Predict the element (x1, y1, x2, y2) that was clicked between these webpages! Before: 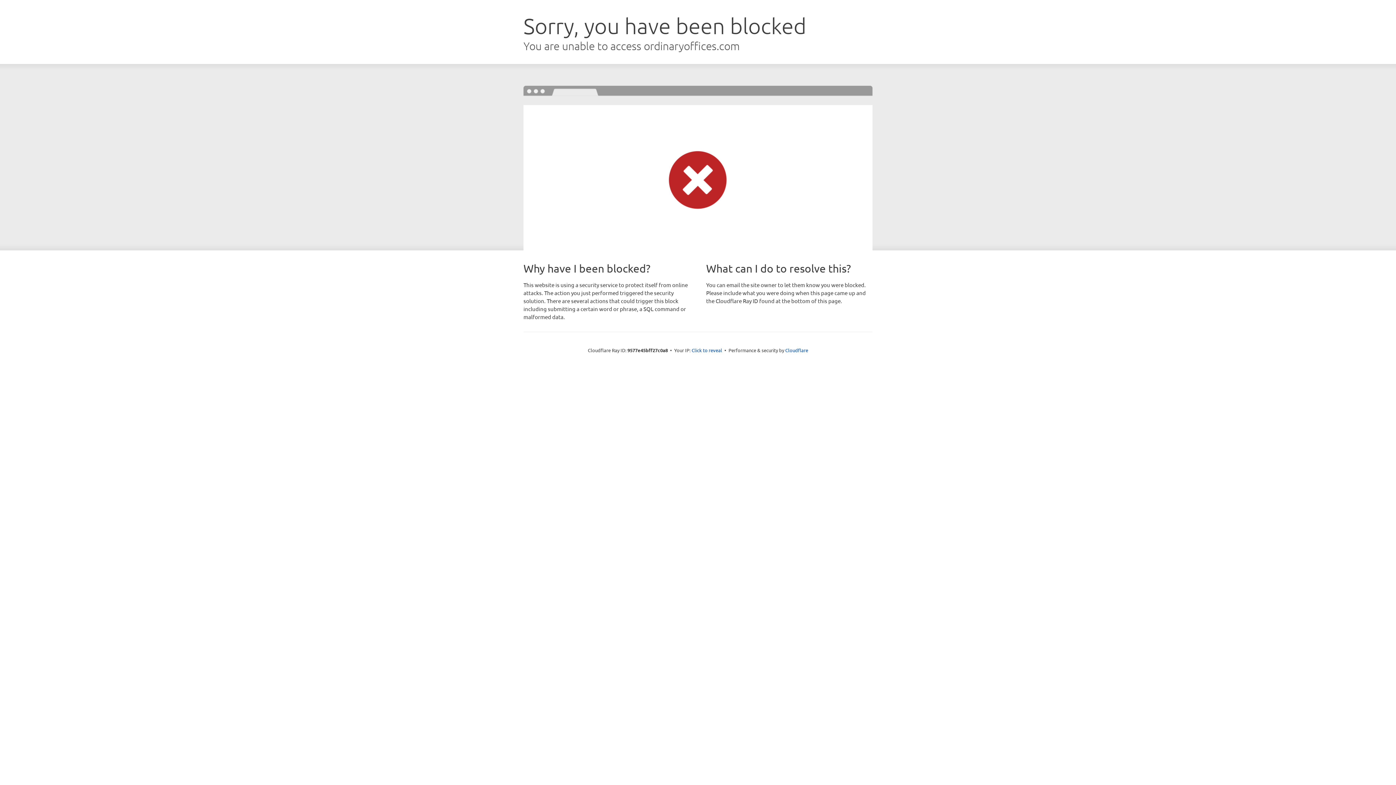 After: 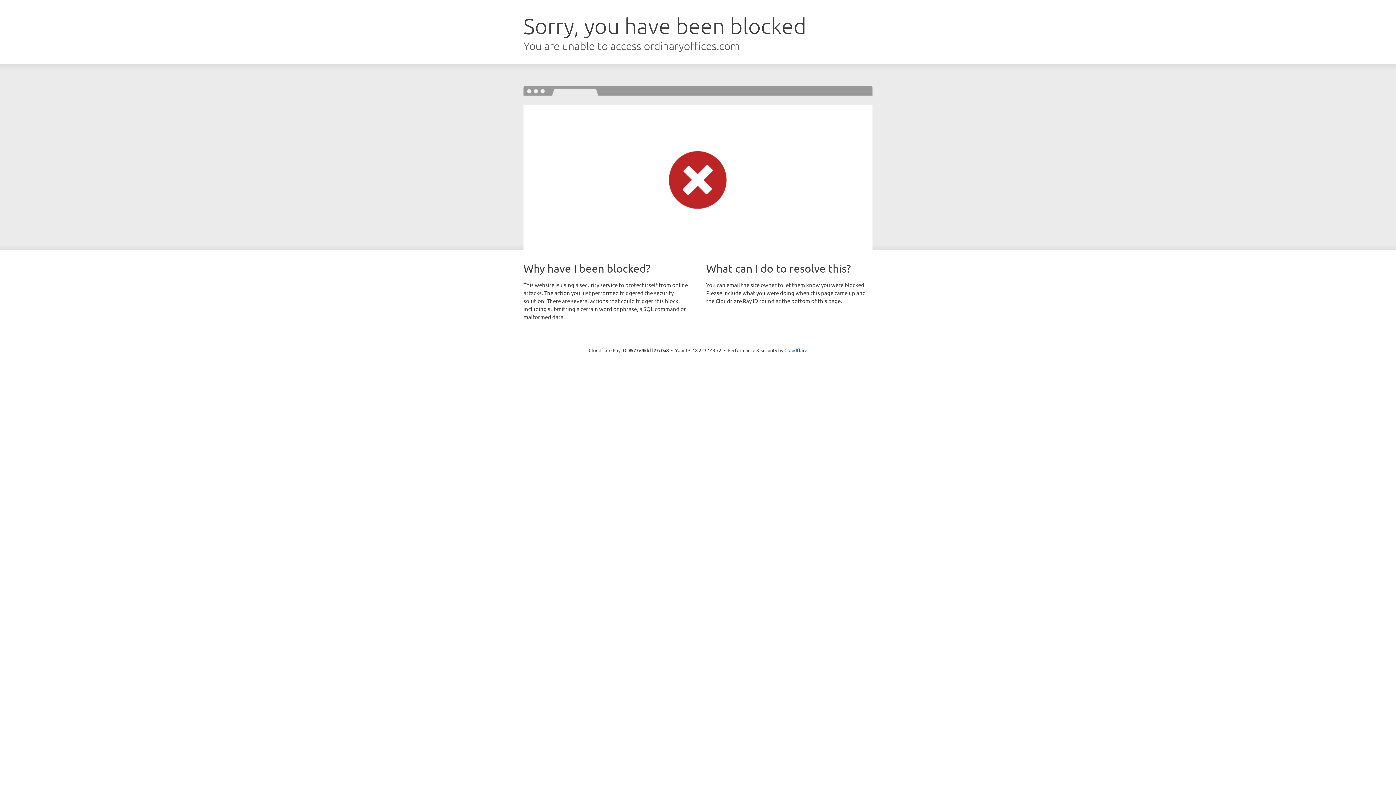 Action: bbox: (691, 346, 722, 353) label: Click to reveal